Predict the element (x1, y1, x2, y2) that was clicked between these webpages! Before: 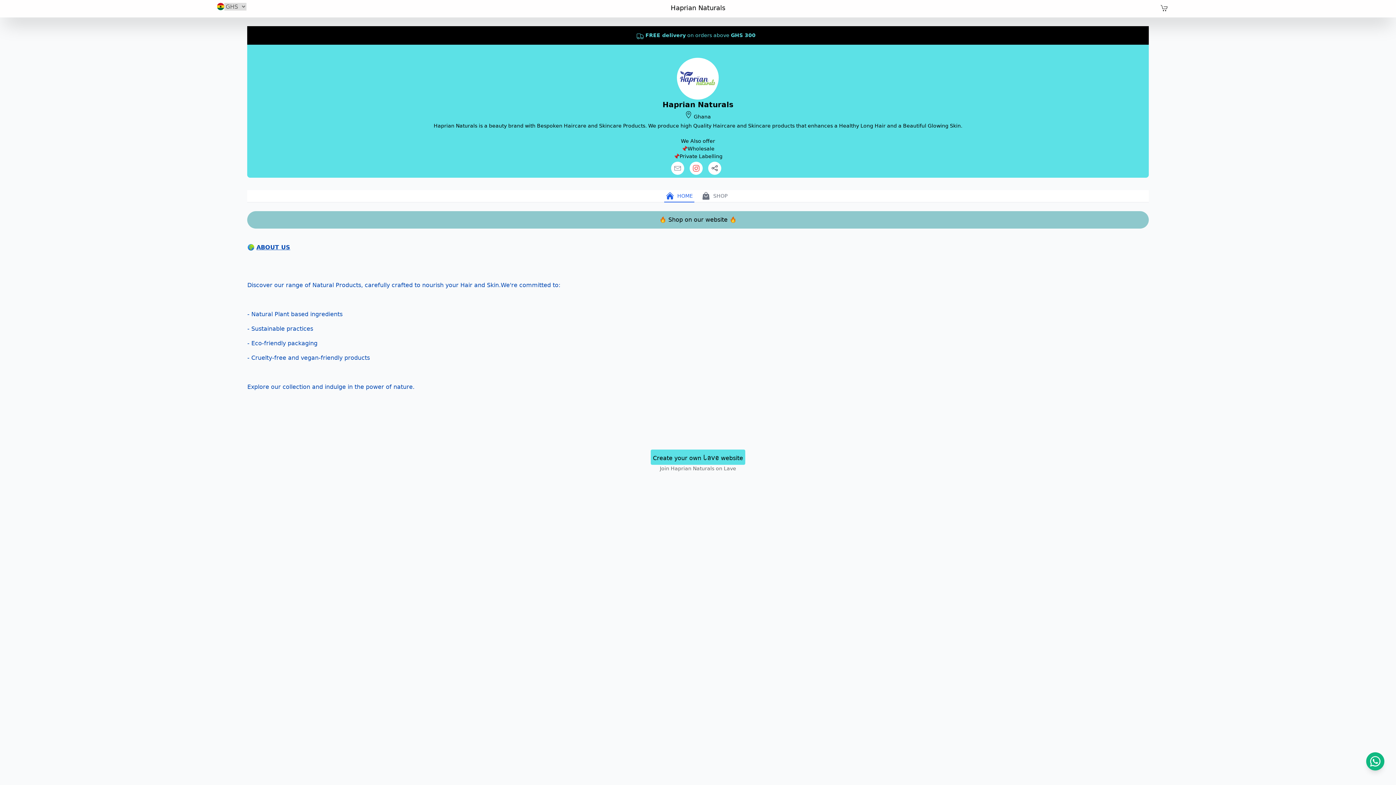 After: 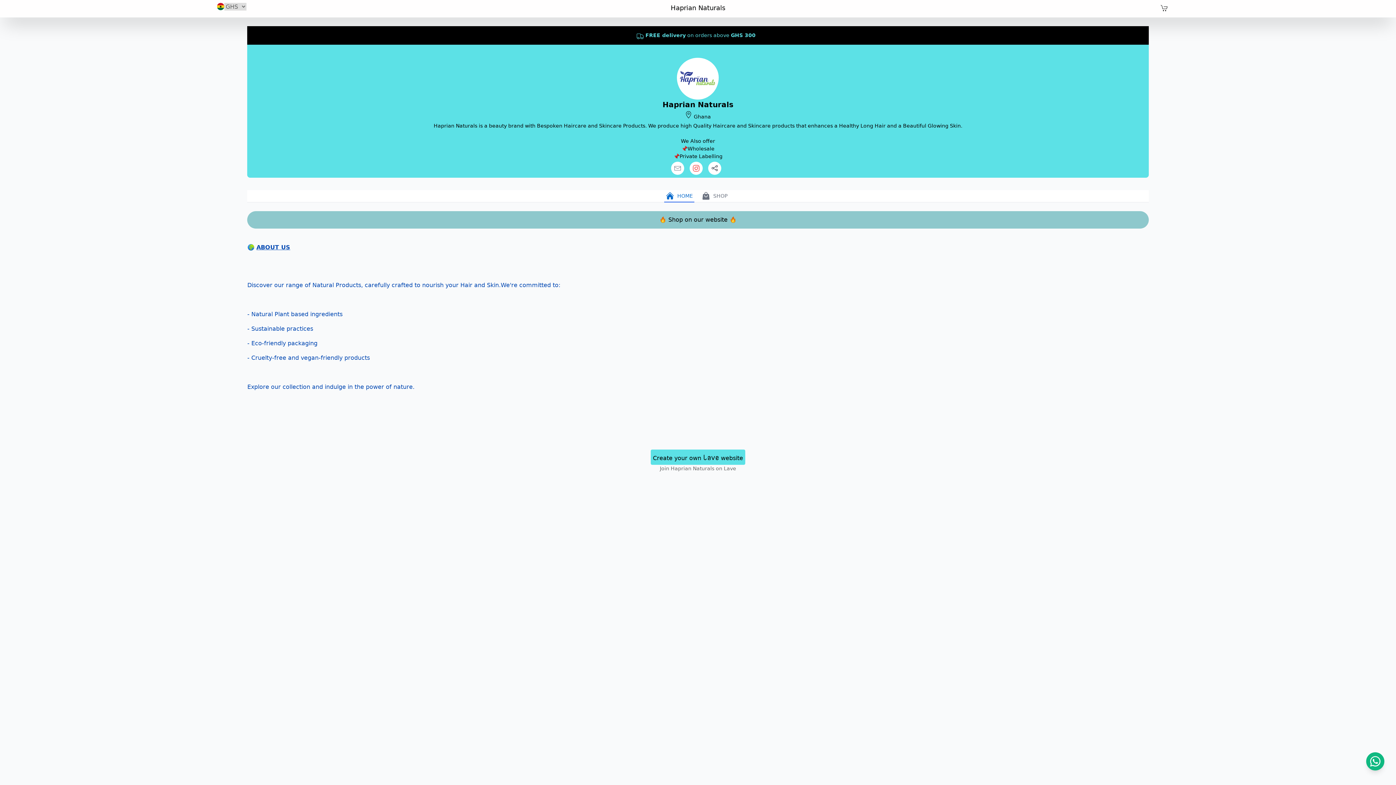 Action: bbox: (664, 190, 694, 202) label:   HOME